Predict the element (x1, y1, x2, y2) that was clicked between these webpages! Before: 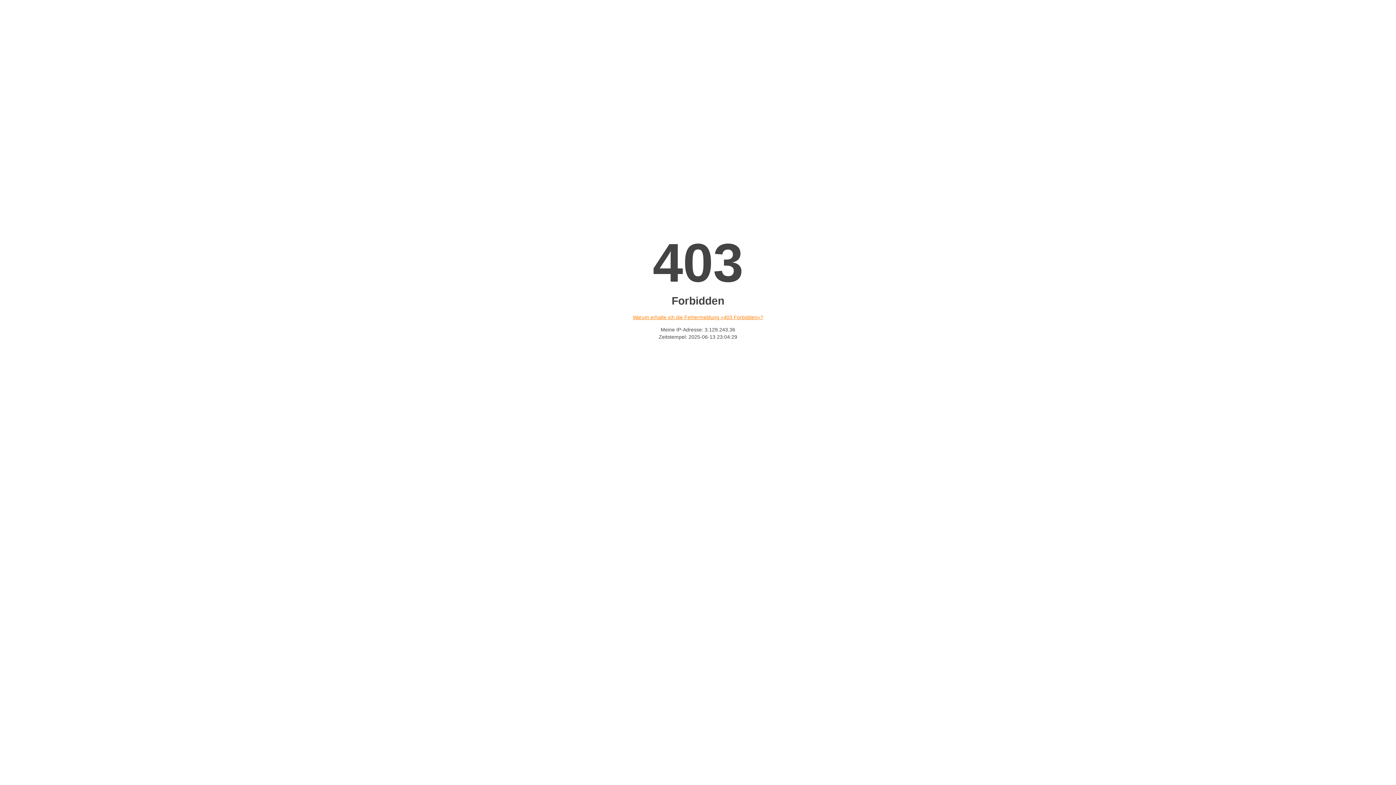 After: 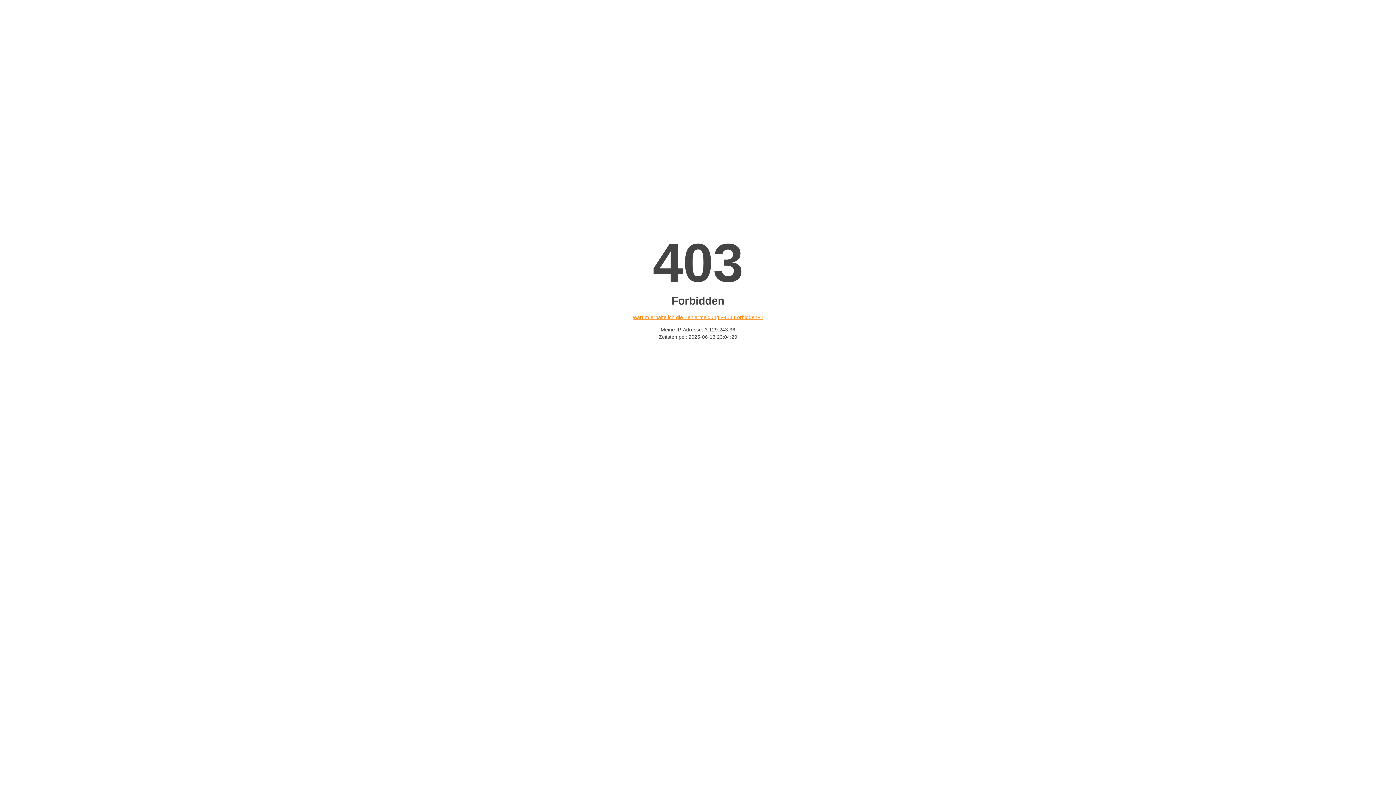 Action: bbox: (632, 314, 763, 320) label: Warum erhalte ich die Fehlermeldung «403 Forbidden»?